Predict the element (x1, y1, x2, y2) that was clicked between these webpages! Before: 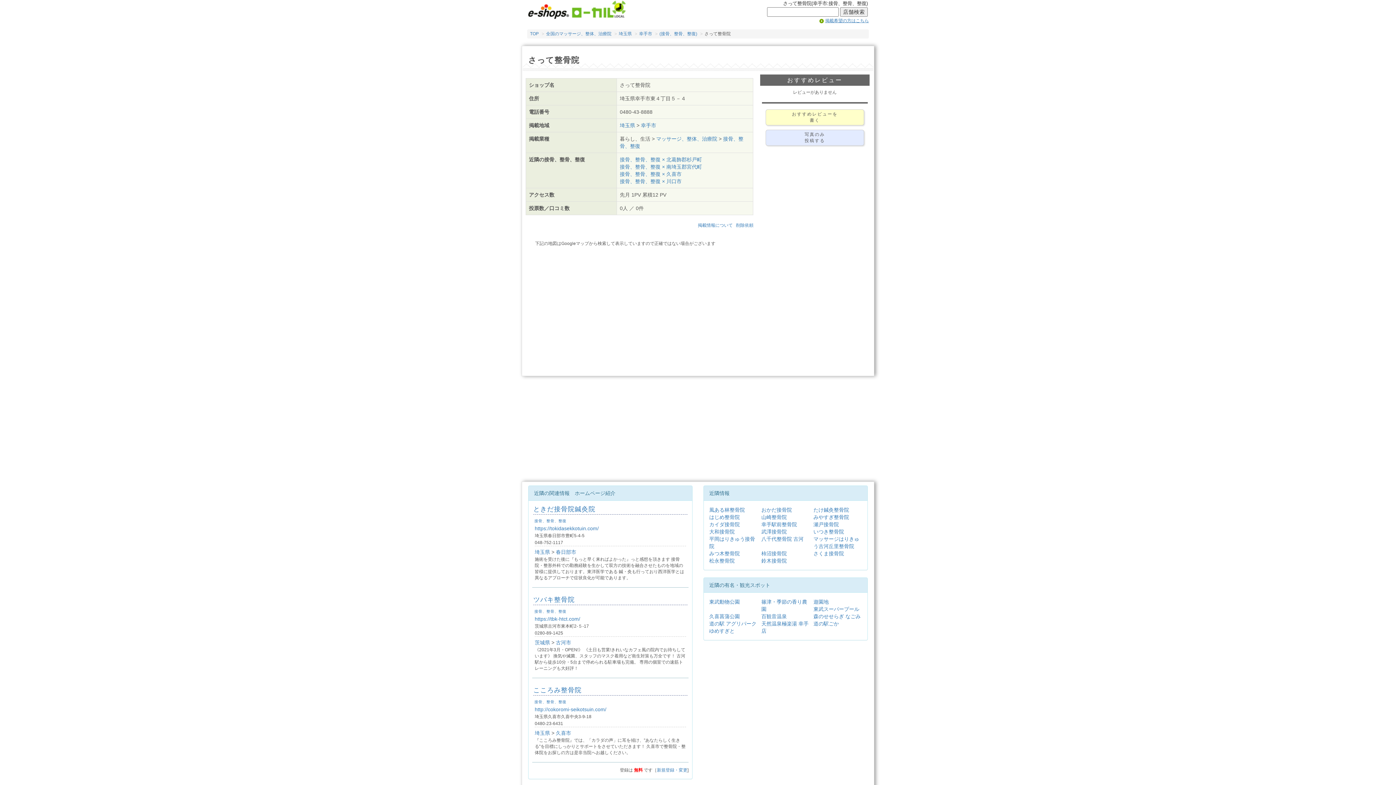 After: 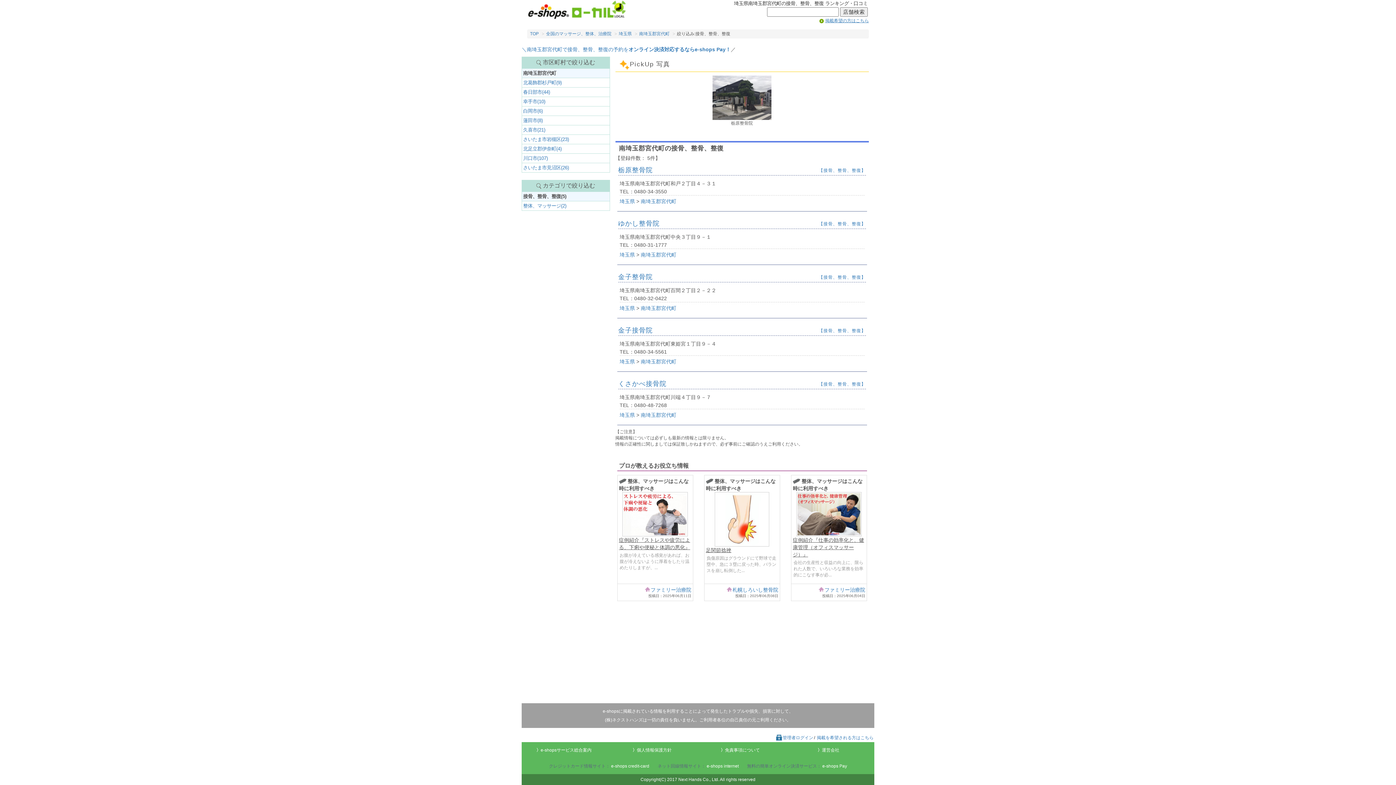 Action: bbox: (620, 164, 702, 169) label: 接骨、整骨、整復 × 南埼玉郡宮代町